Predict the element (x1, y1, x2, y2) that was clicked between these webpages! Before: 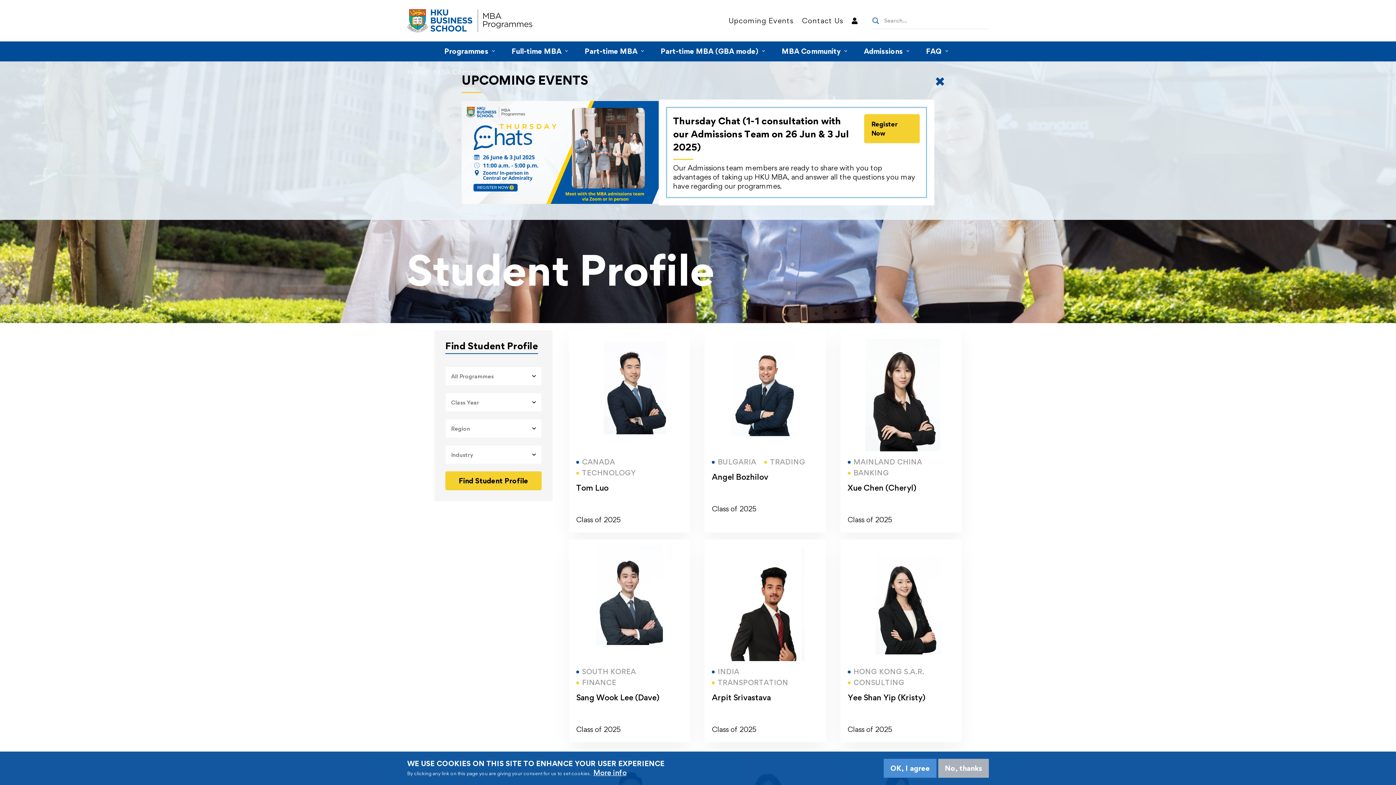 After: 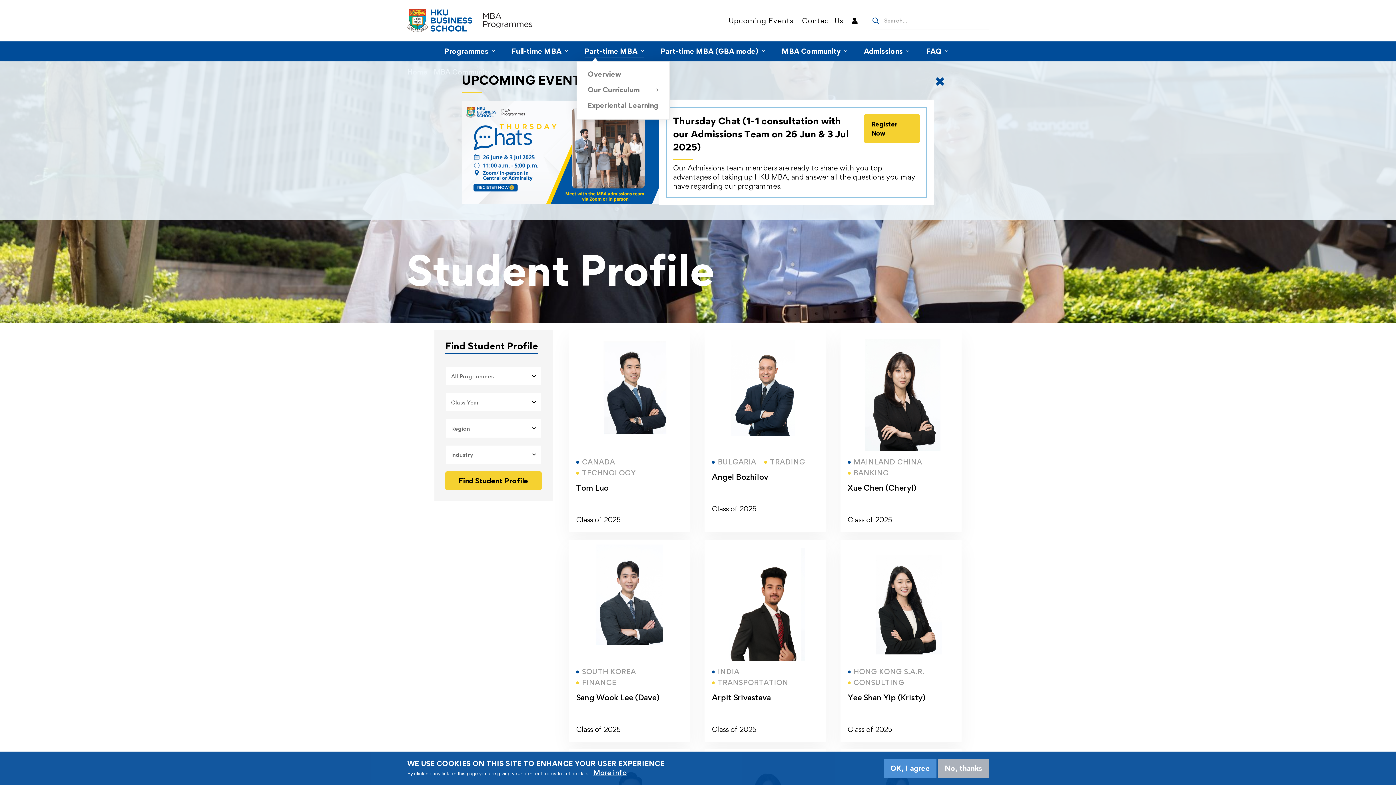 Action: bbox: (576, 41, 652, 61) label: Part-time MBA